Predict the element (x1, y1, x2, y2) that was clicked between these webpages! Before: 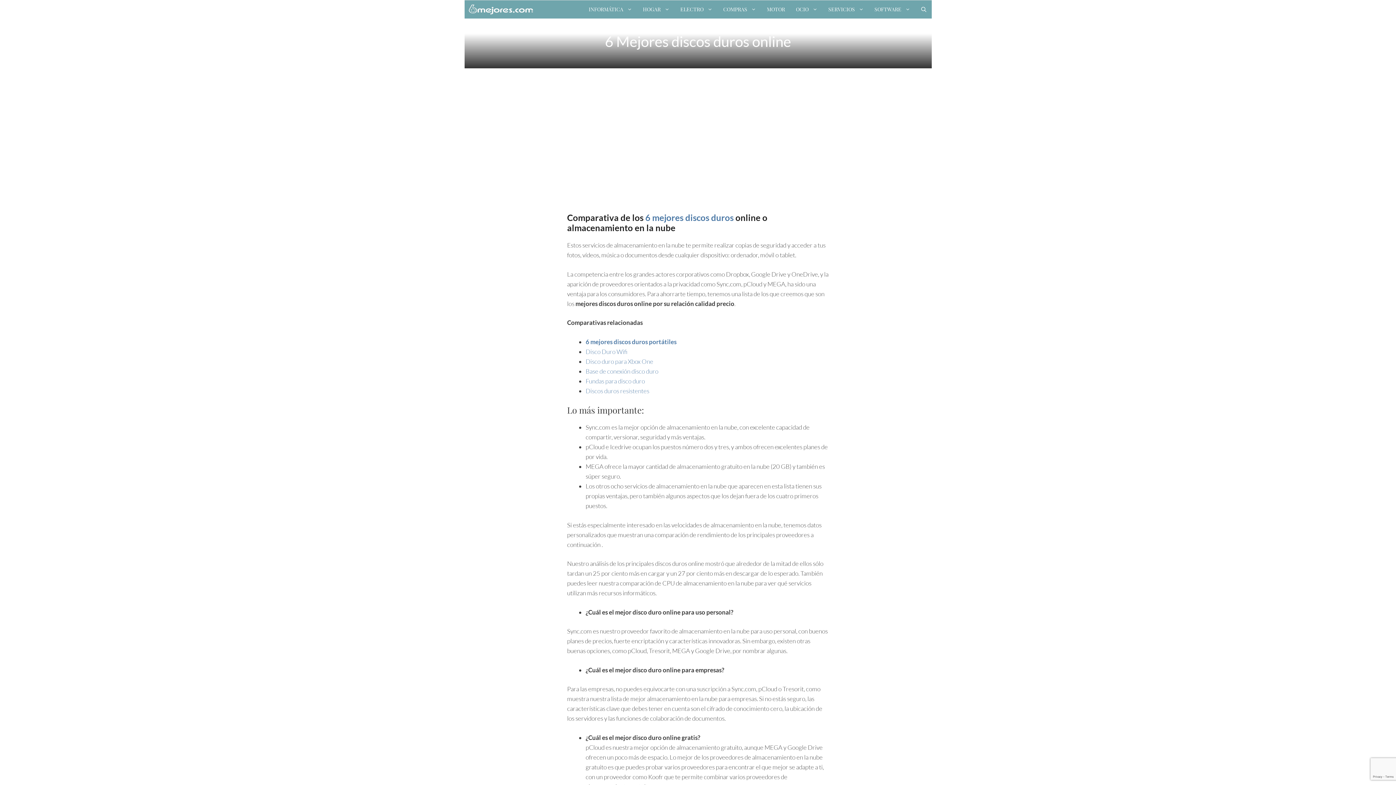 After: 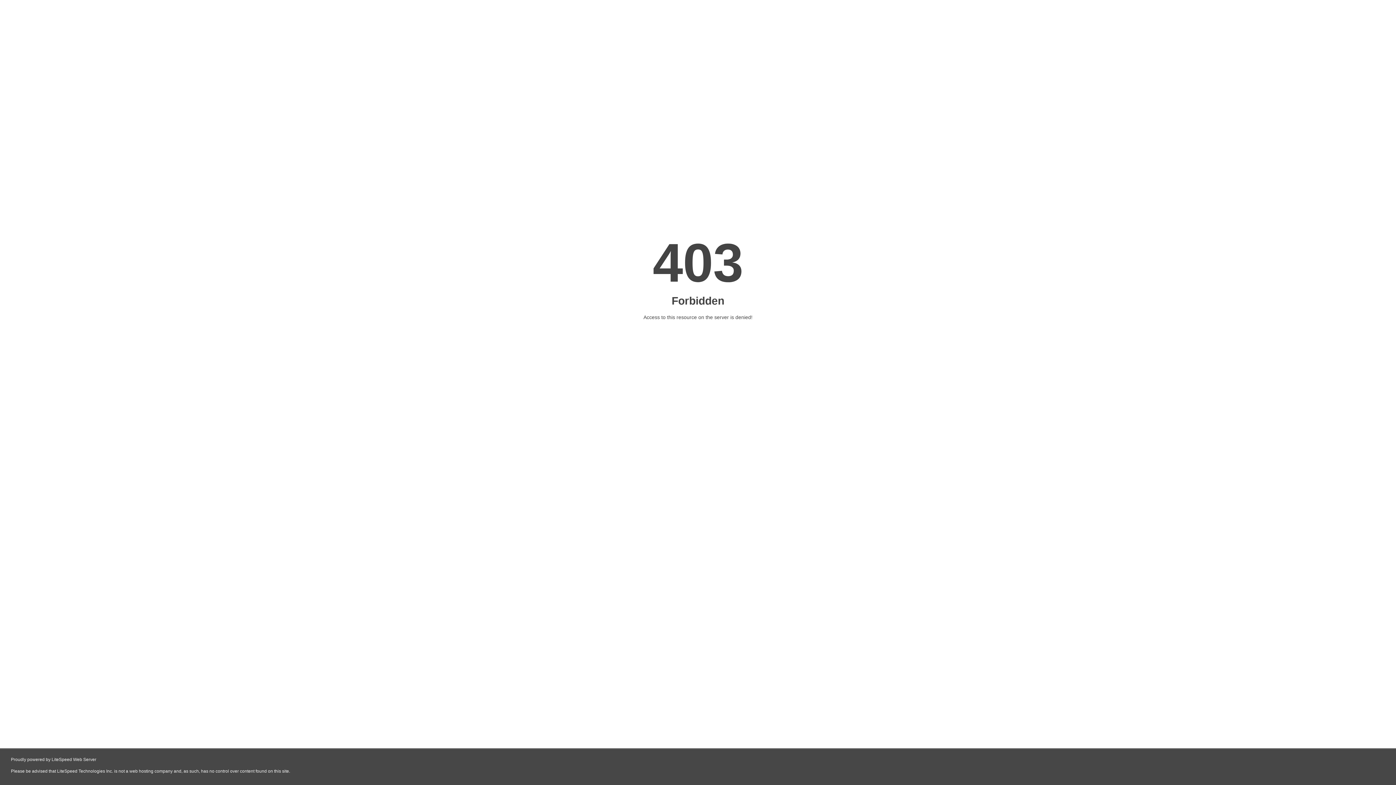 Action: label: HOGAR bbox: (637, 0, 675, 18)